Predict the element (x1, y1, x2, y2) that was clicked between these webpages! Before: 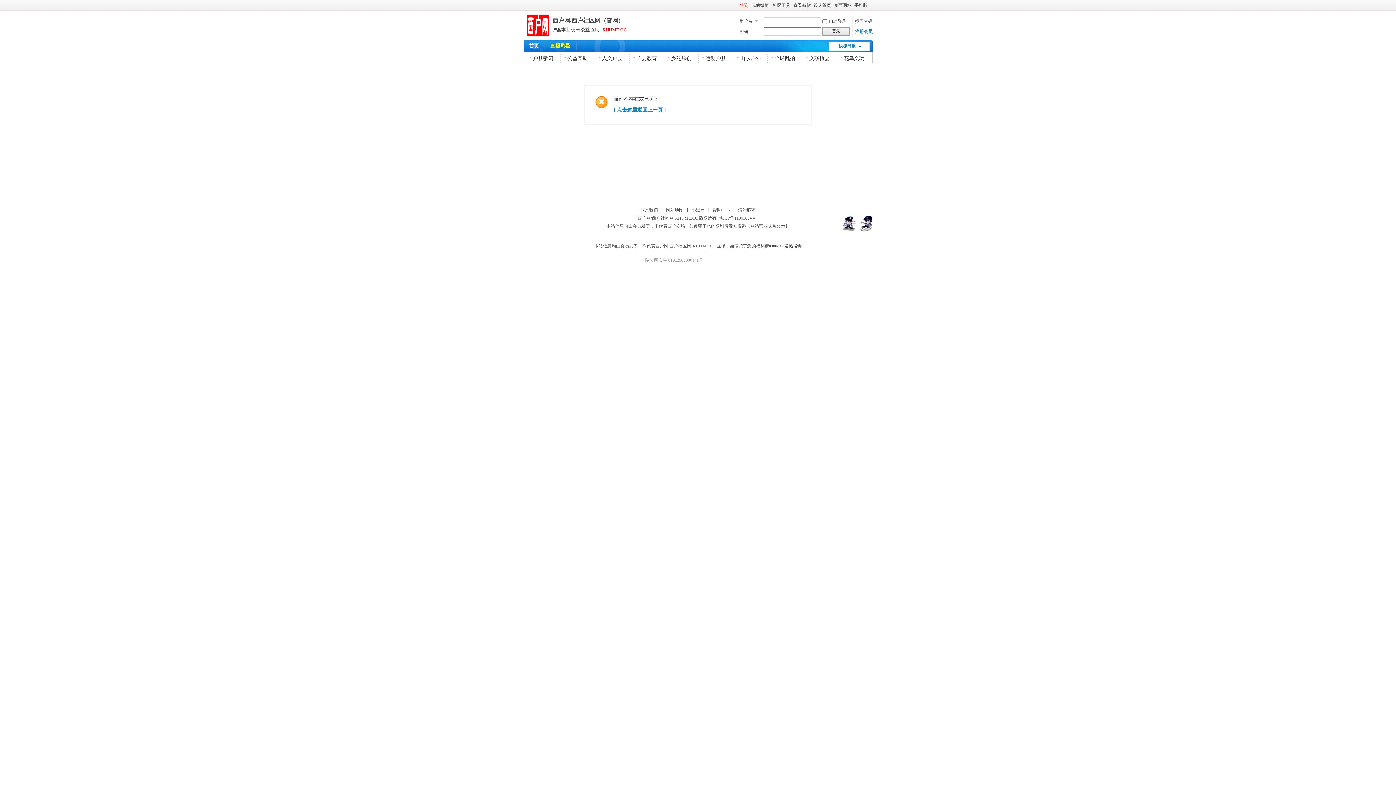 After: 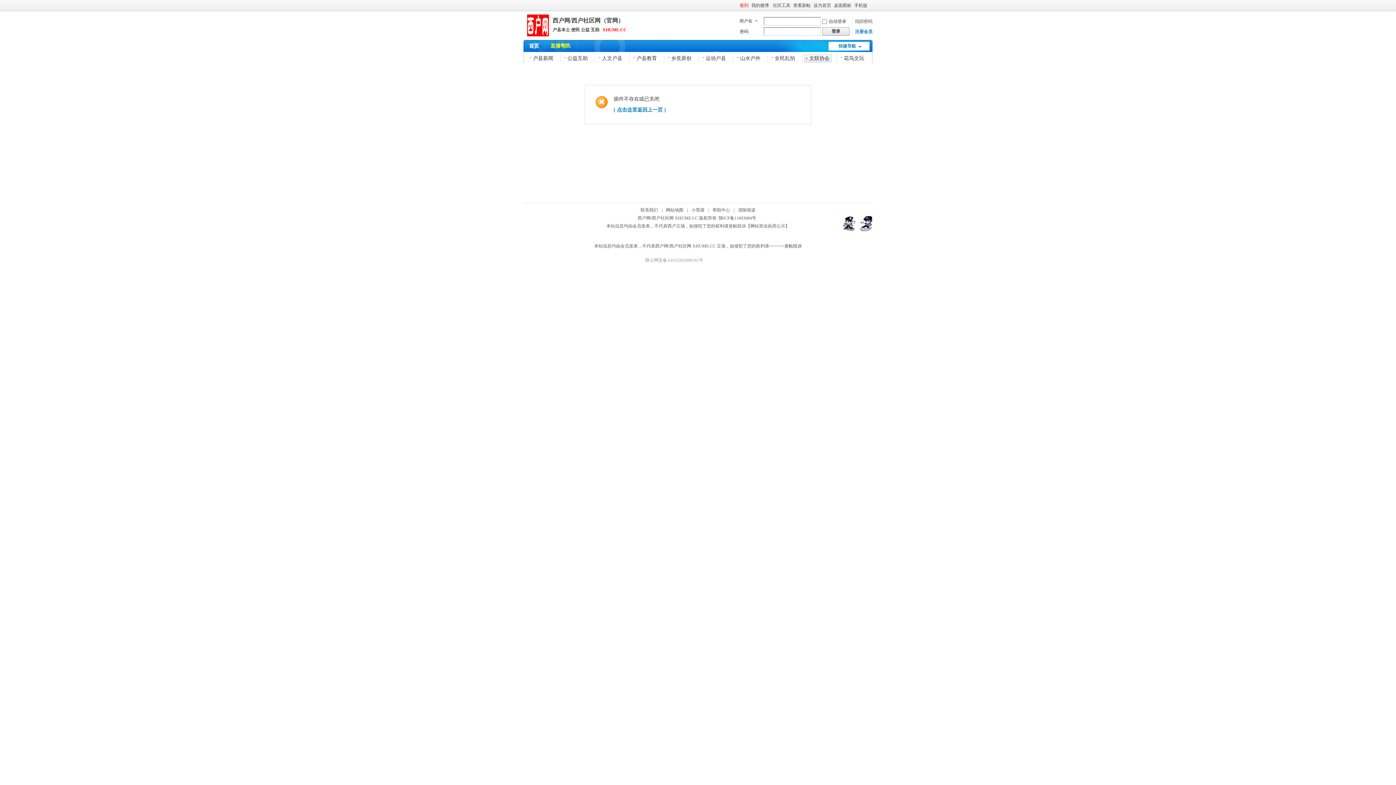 Action: bbox: (802, 53, 836, 62) label: 文联协会